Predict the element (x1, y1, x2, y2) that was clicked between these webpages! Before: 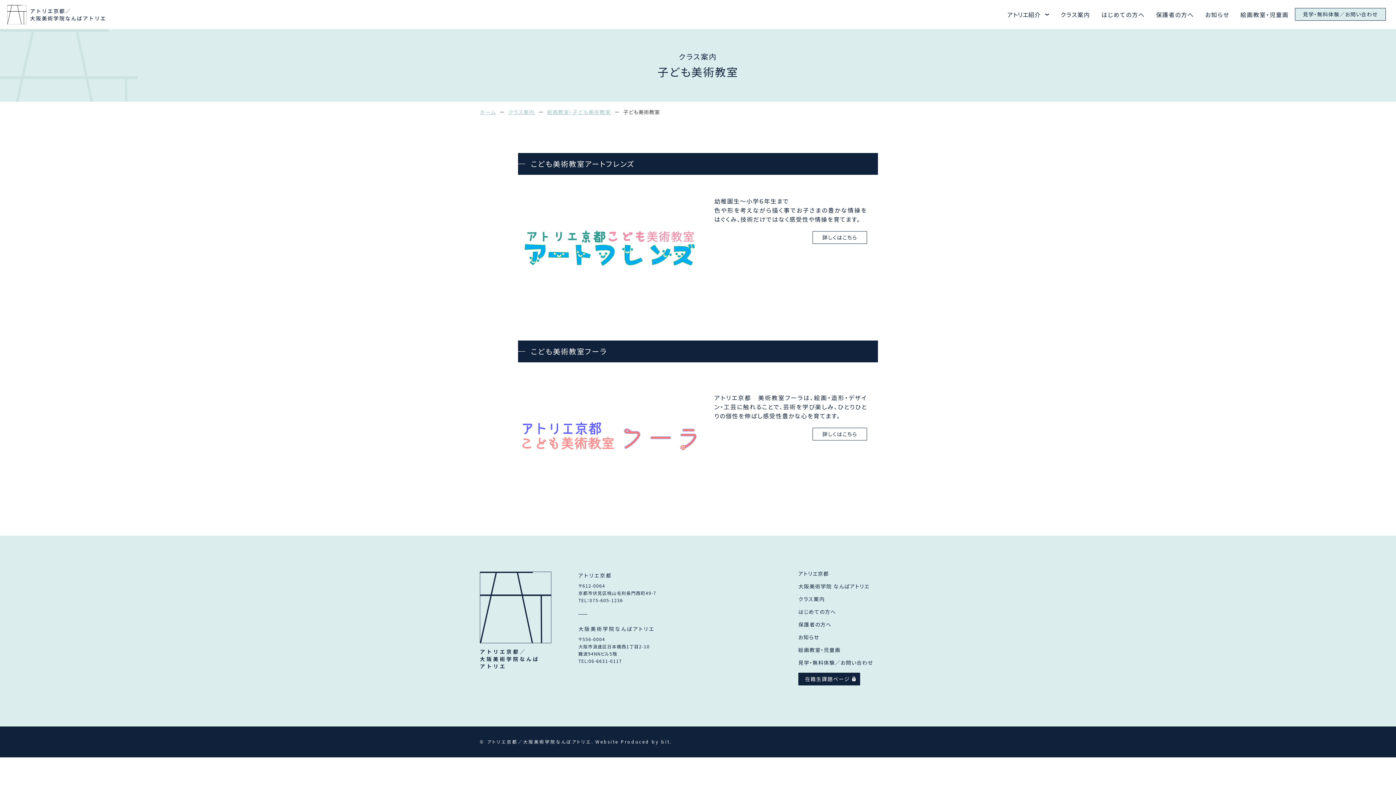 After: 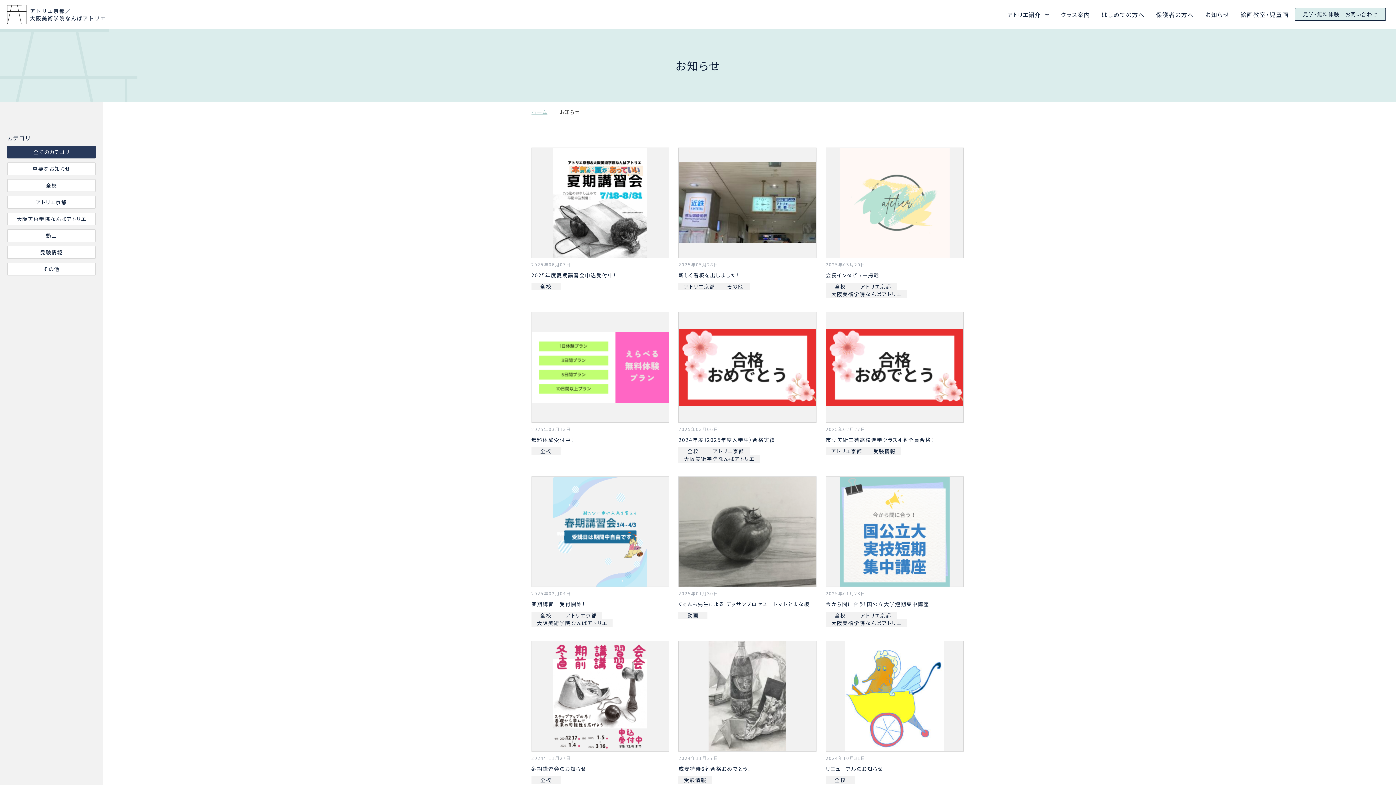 Action: label: お知らせ bbox: (798, 633, 819, 640)